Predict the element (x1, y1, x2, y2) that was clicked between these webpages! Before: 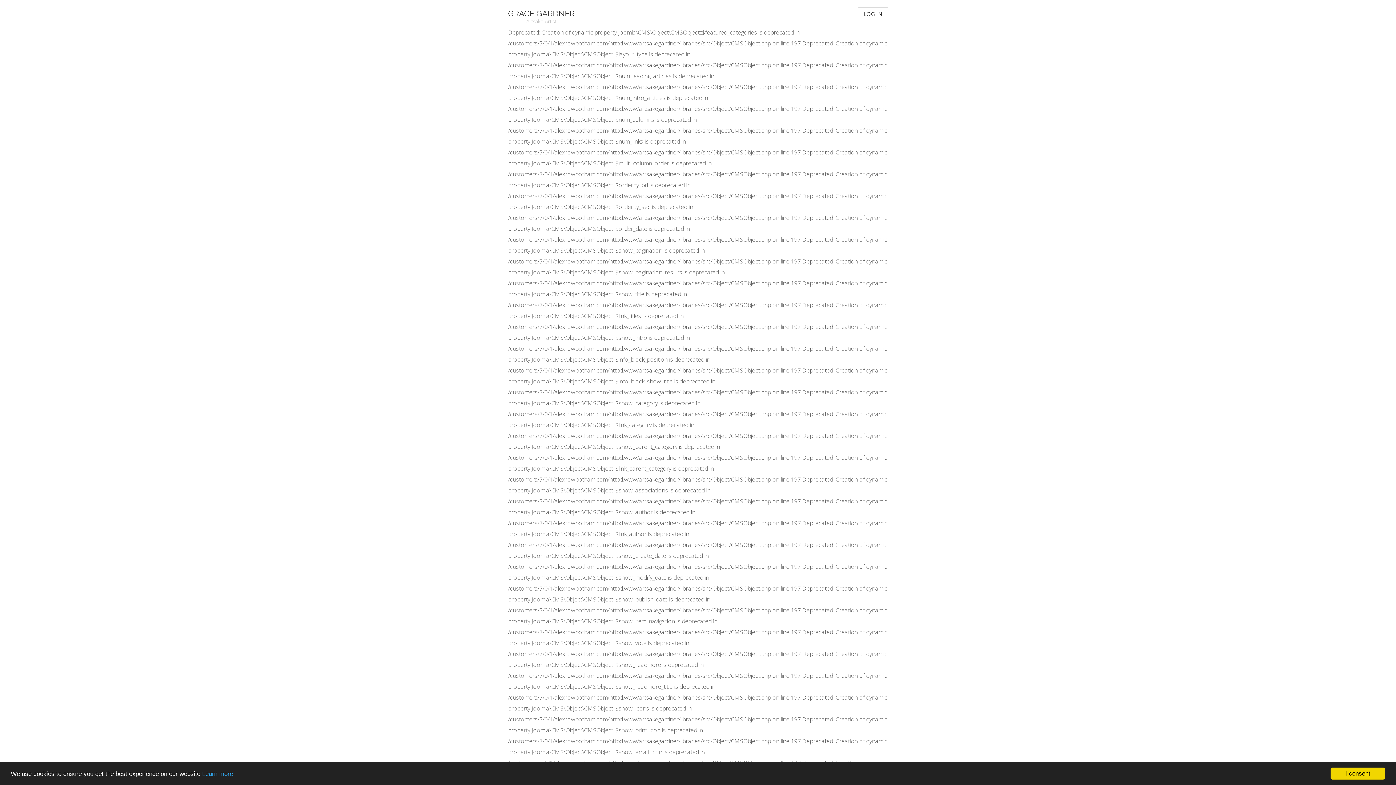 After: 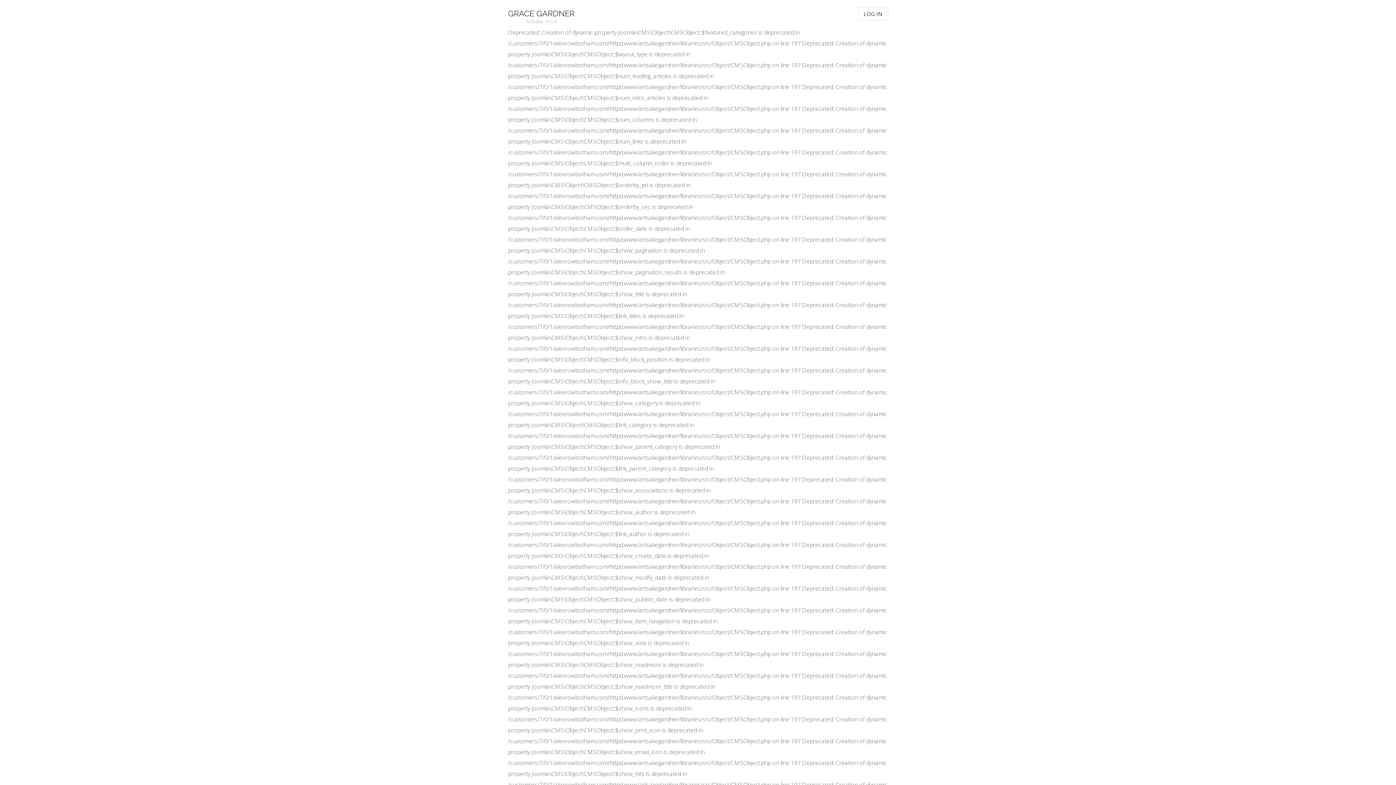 Action: bbox: (1330, 768, 1385, 780) label: I consent